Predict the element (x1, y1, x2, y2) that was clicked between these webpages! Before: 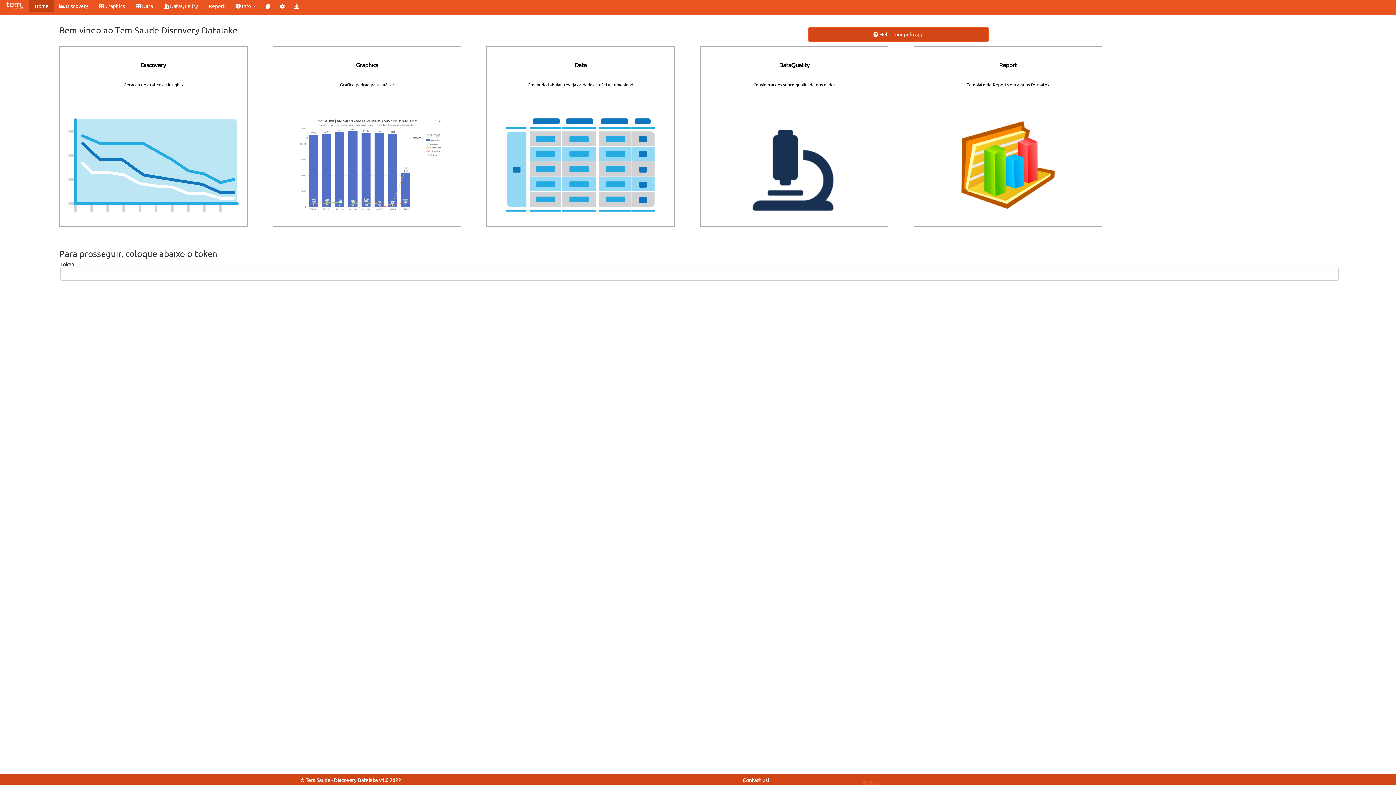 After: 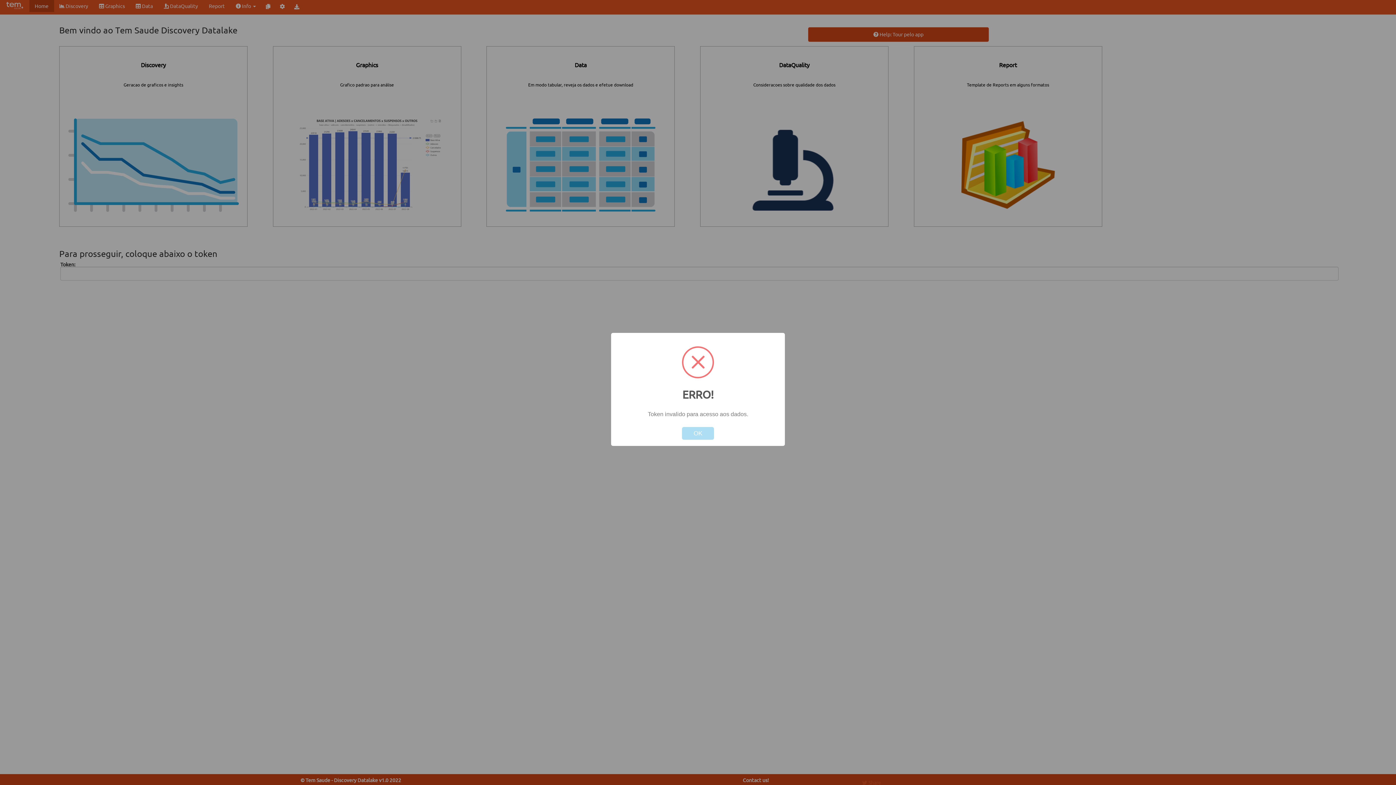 Action: bbox: (54, 0, 93, 12) label:  Discovery